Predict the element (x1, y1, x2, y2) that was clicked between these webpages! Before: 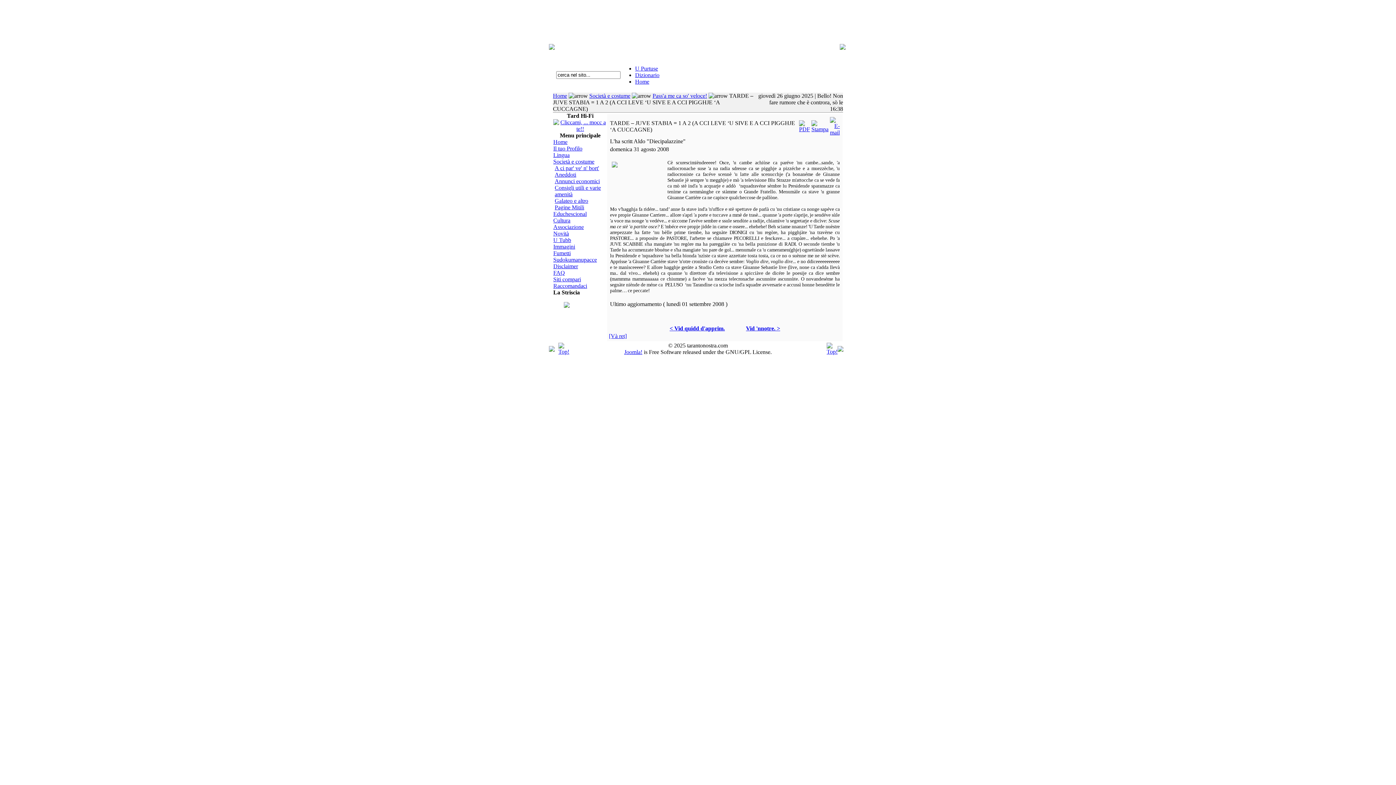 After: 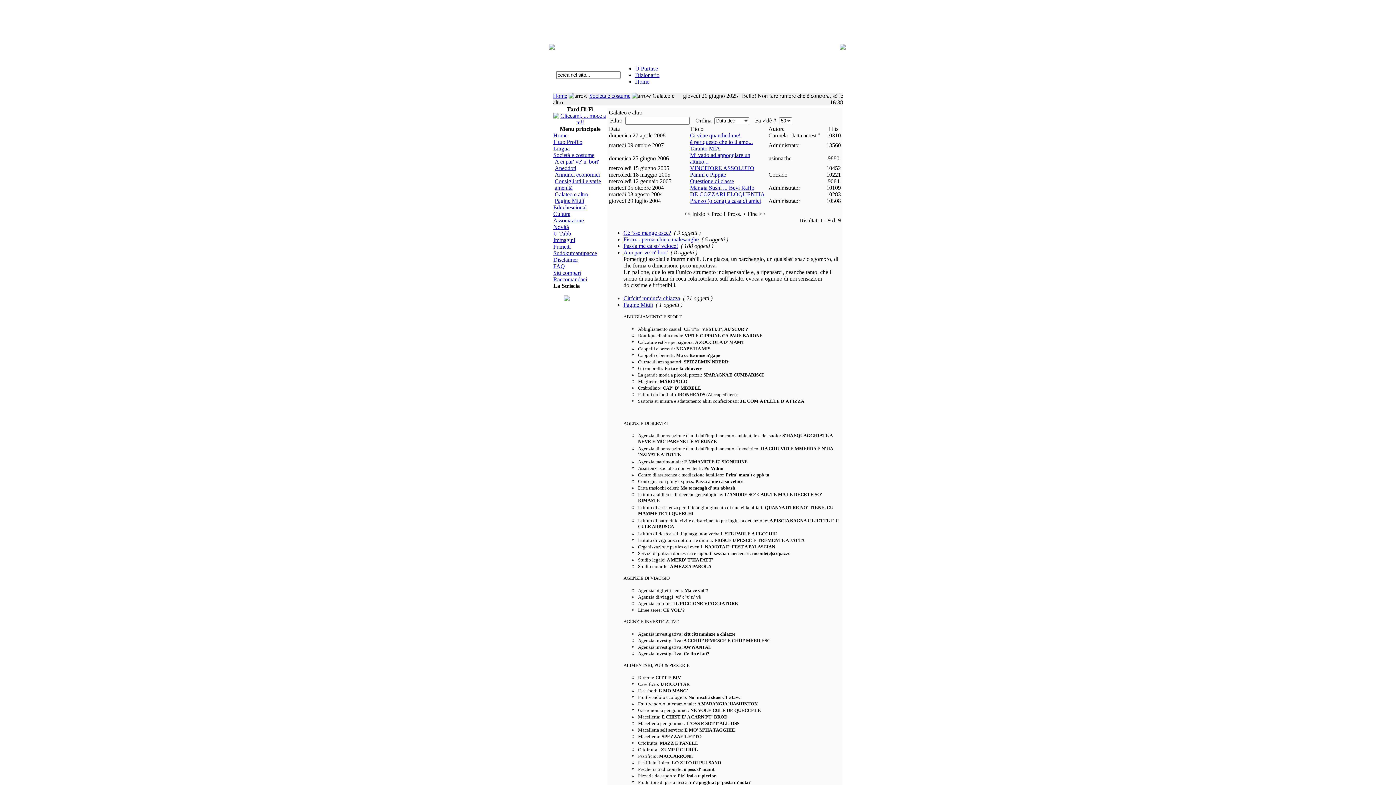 Action: bbox: (554, 197, 588, 204) label: Galateo e altro